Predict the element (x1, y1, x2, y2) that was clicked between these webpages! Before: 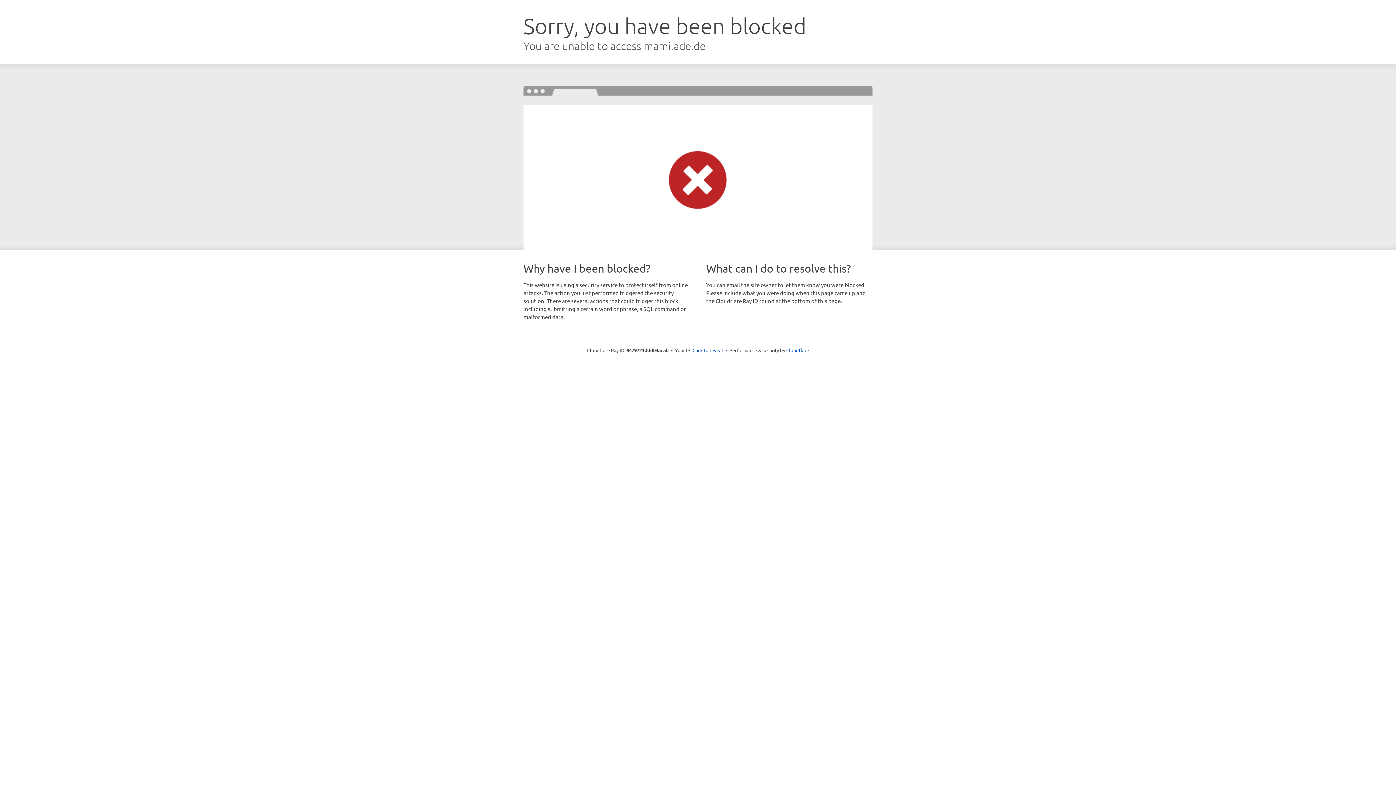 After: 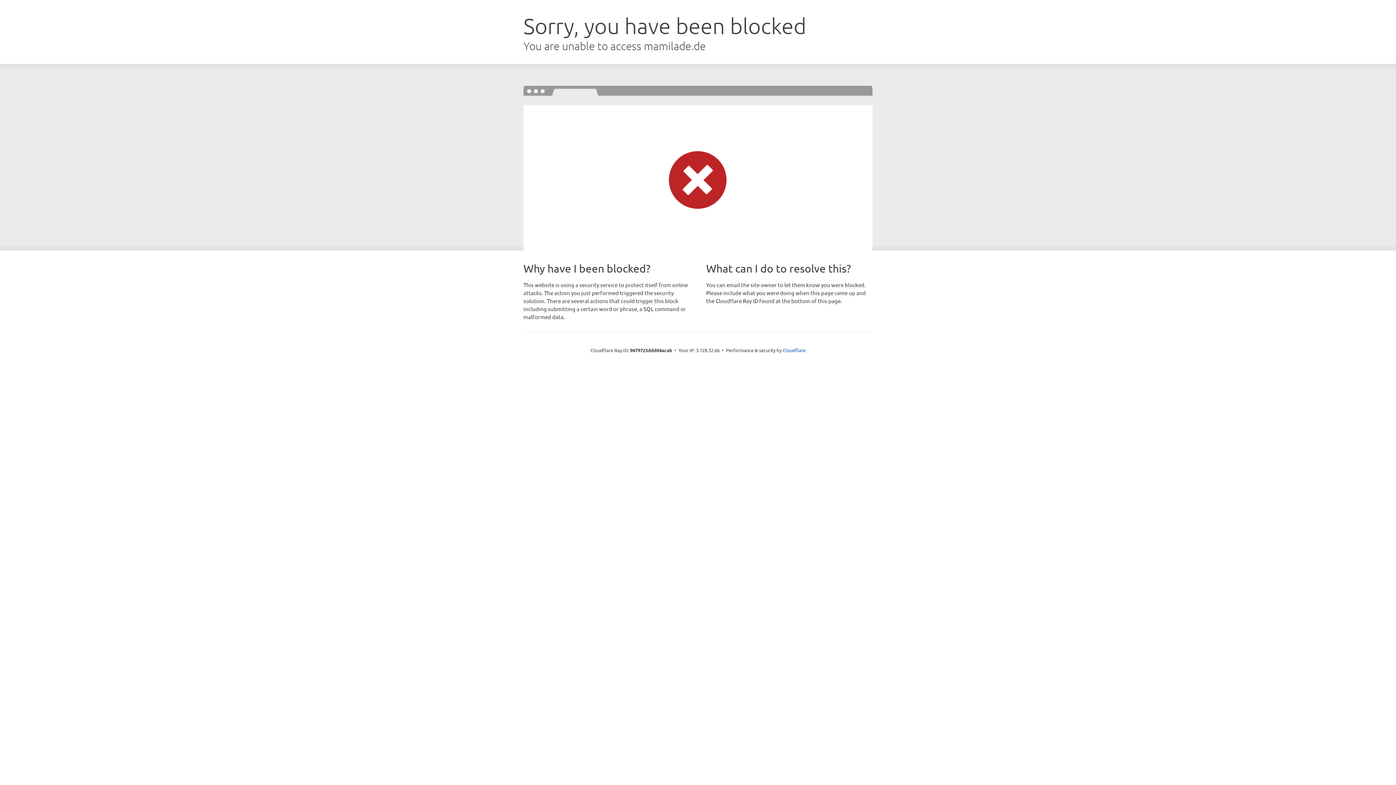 Action: bbox: (692, 346, 723, 353) label: Click to reveal